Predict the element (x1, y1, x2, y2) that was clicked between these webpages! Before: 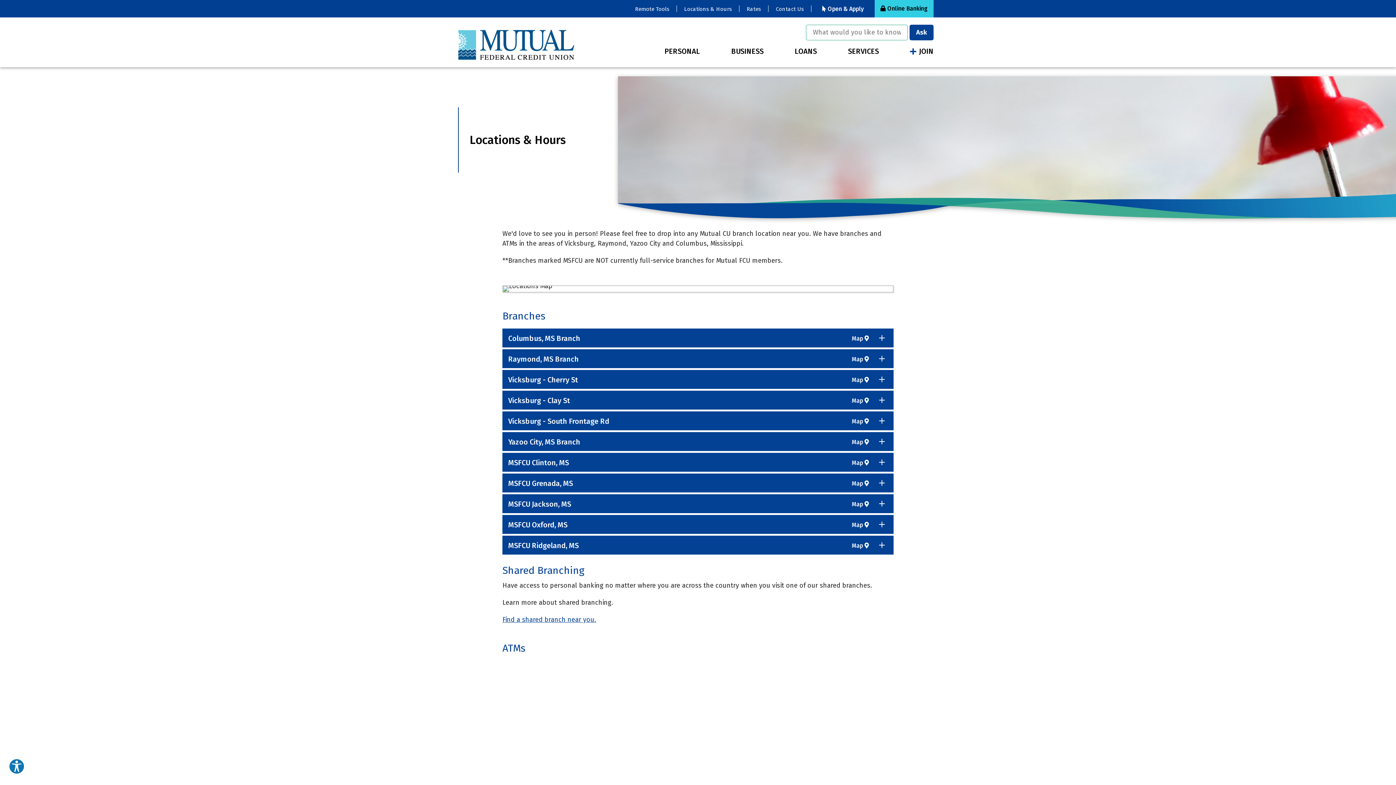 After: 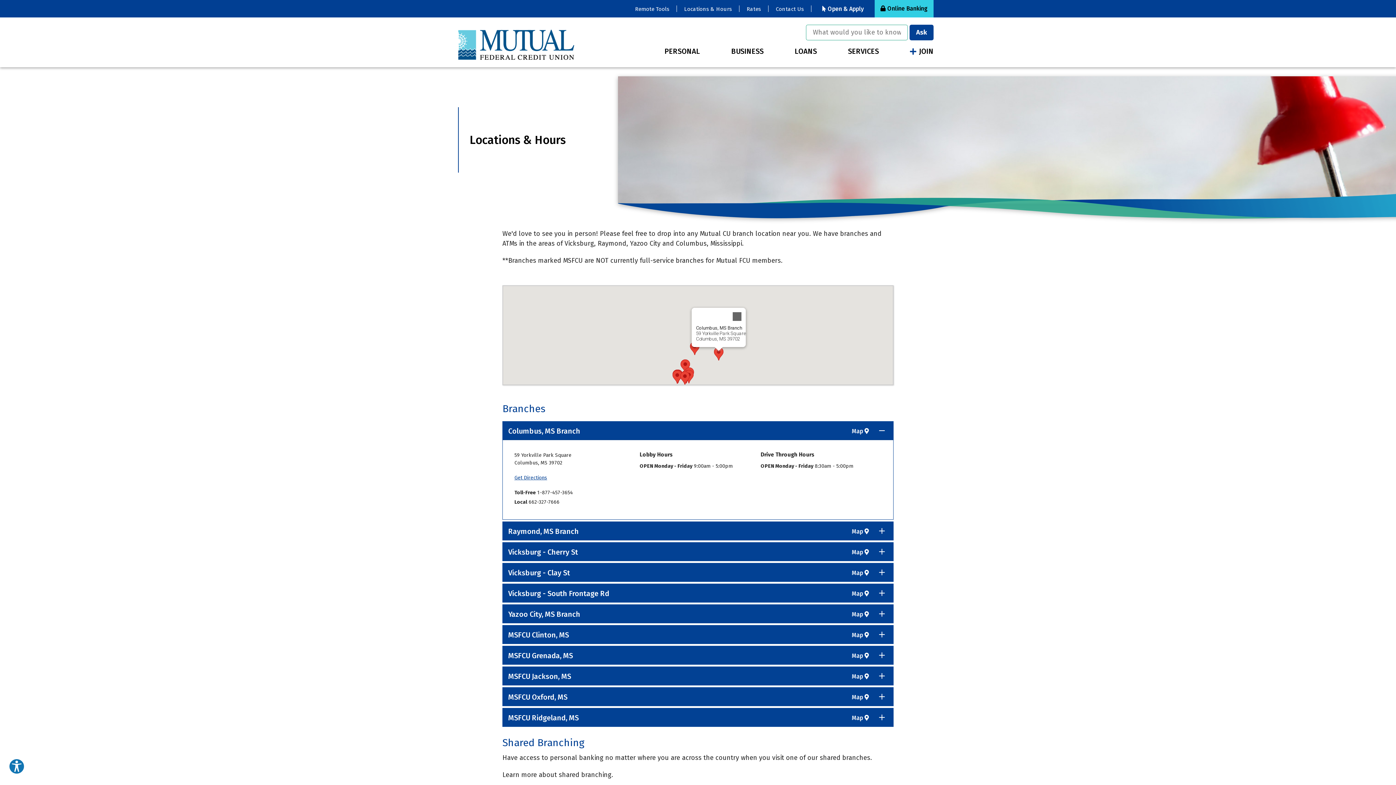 Action: label: Map  bbox: (852, 335, 869, 341)